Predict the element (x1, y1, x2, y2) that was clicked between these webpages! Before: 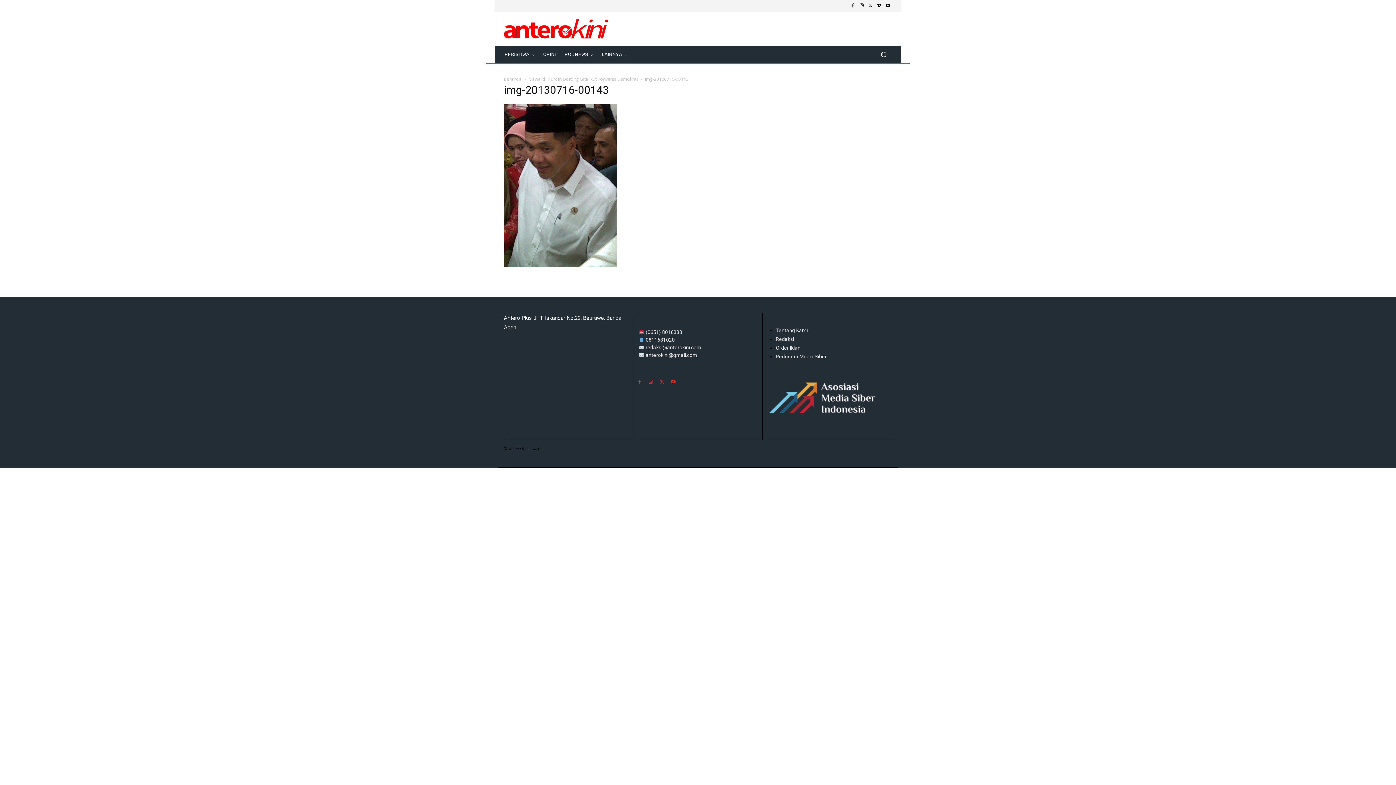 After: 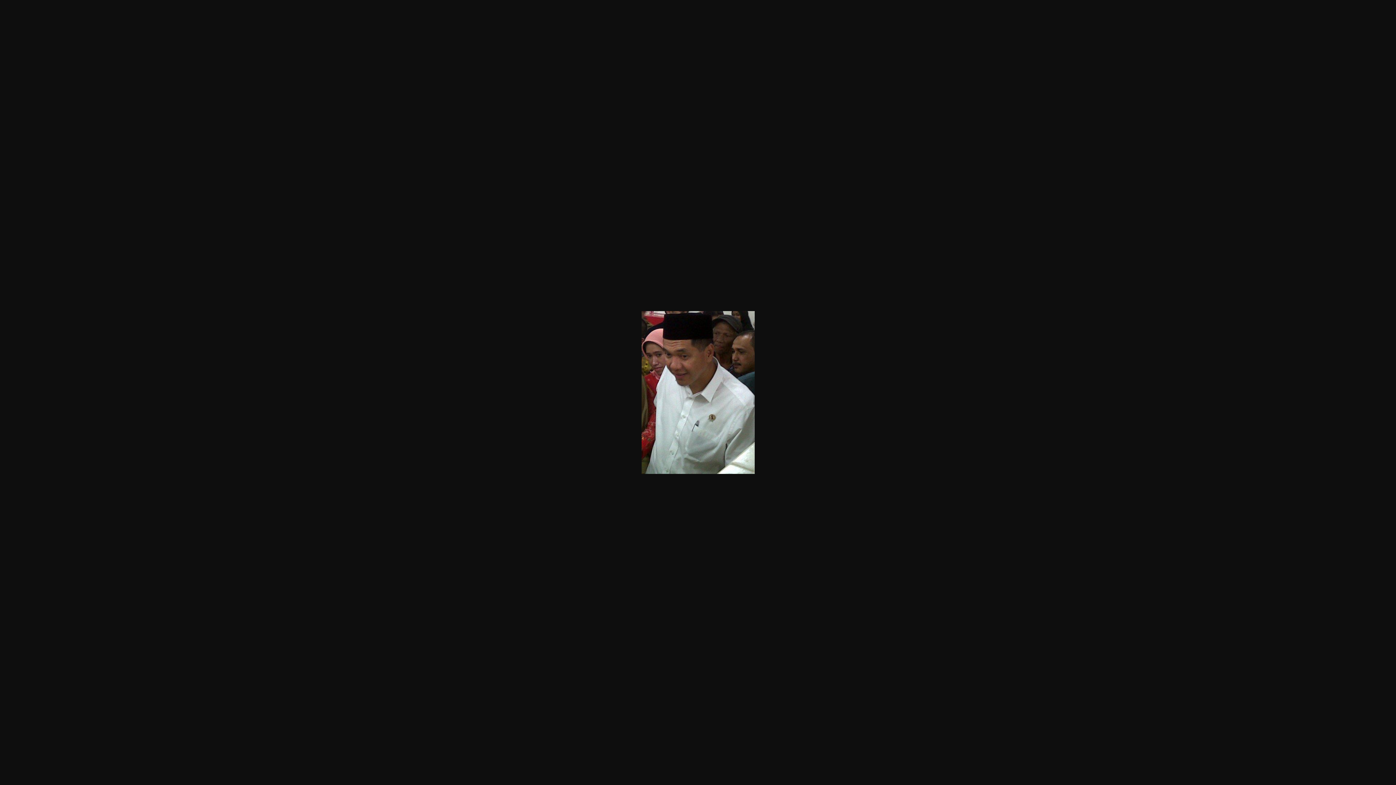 Action: bbox: (504, 262, 617, 268)